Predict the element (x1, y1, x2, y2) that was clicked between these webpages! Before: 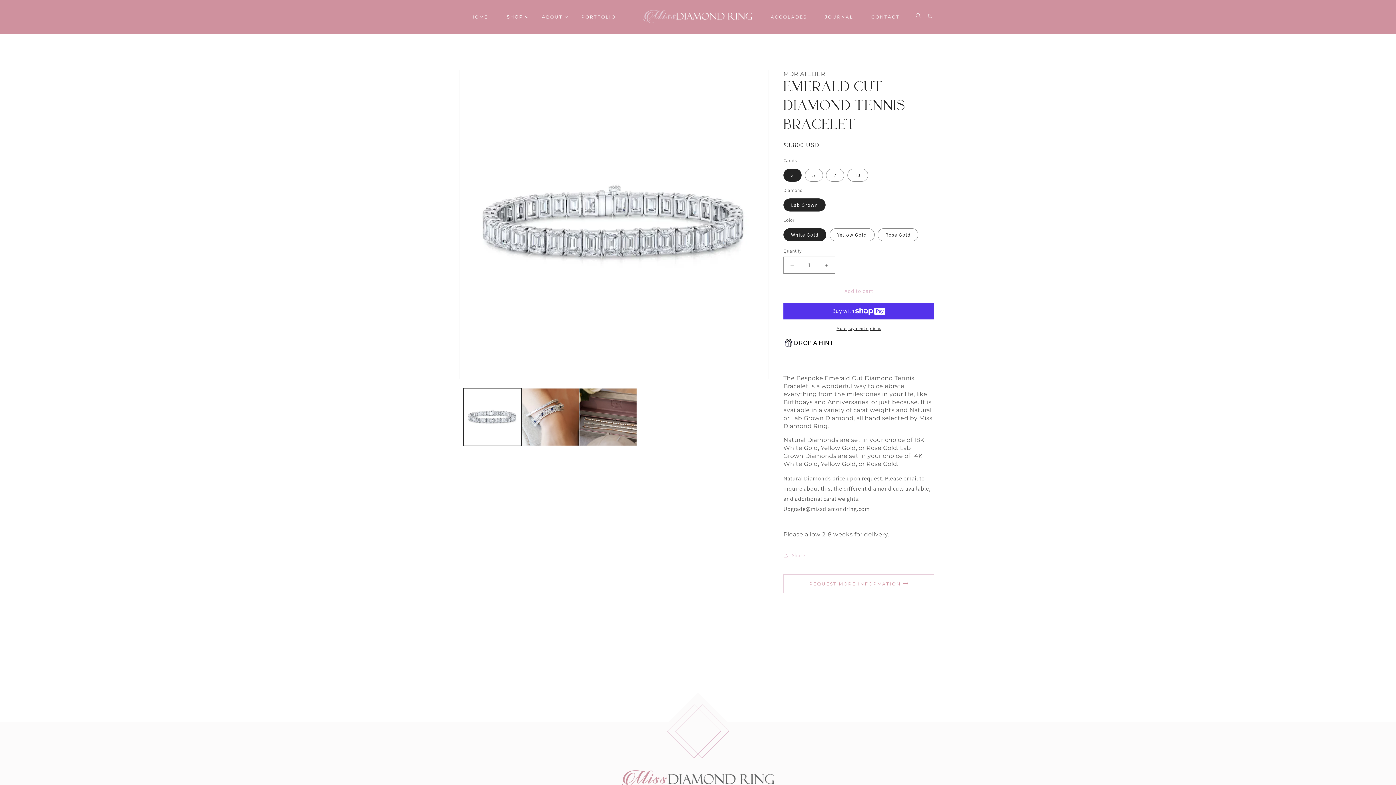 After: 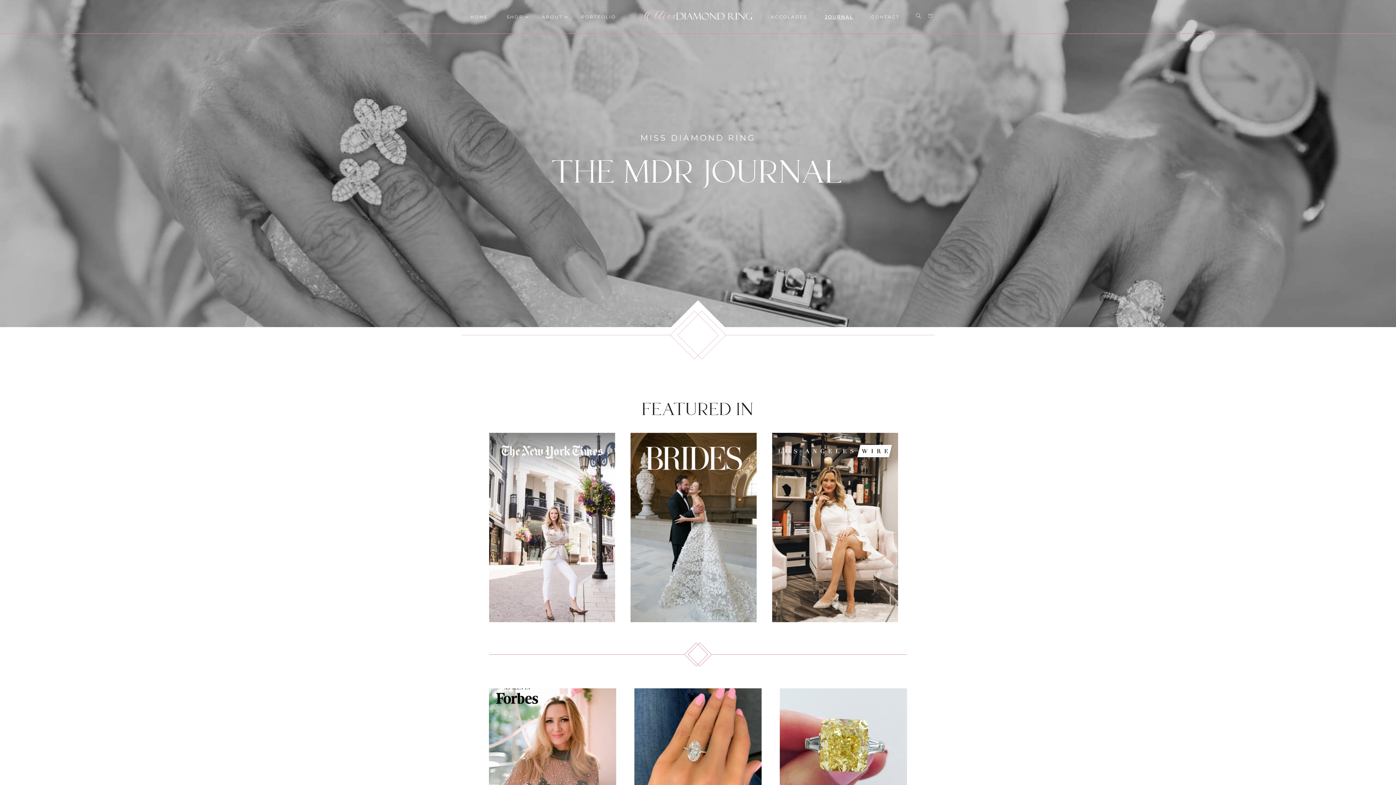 Action: label: JOURNAL bbox: (819, 7, 858, 25)